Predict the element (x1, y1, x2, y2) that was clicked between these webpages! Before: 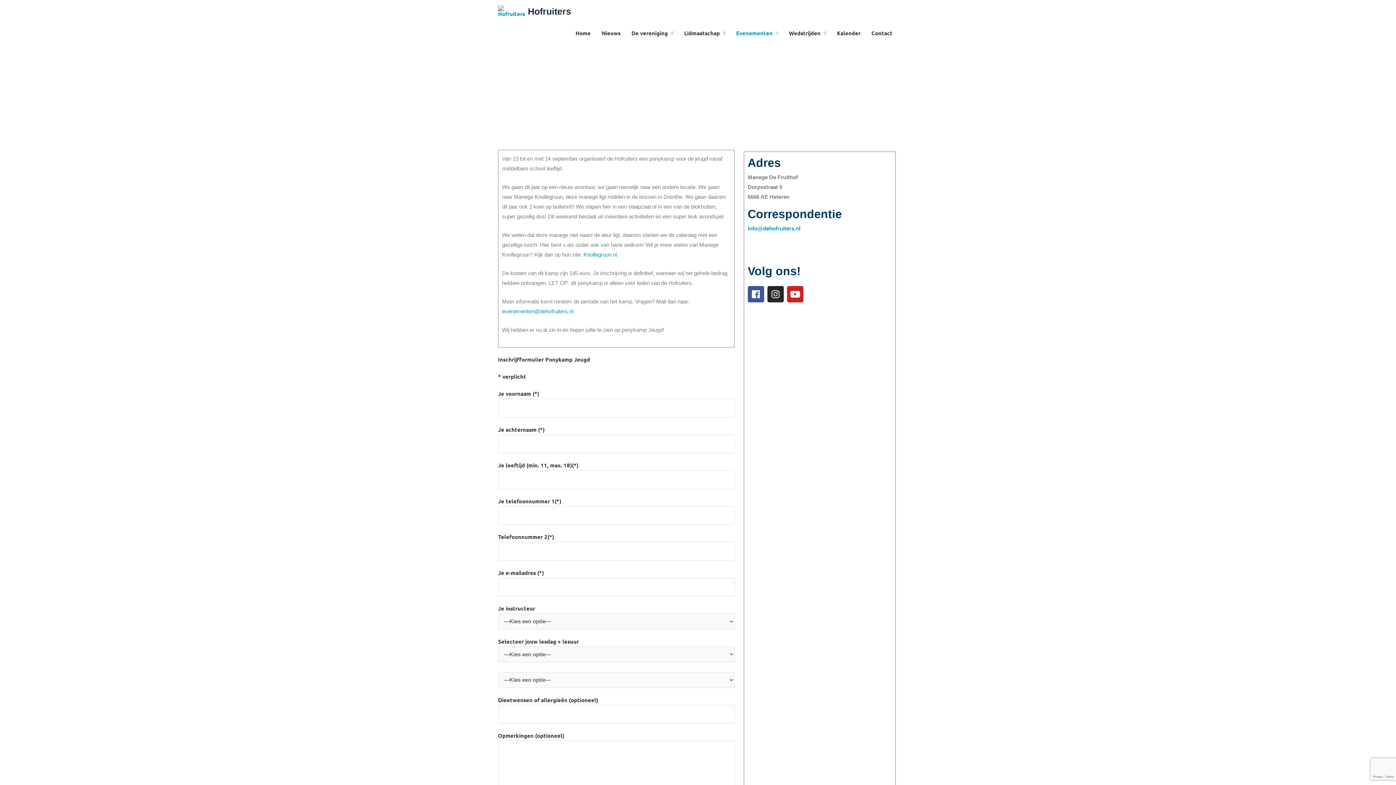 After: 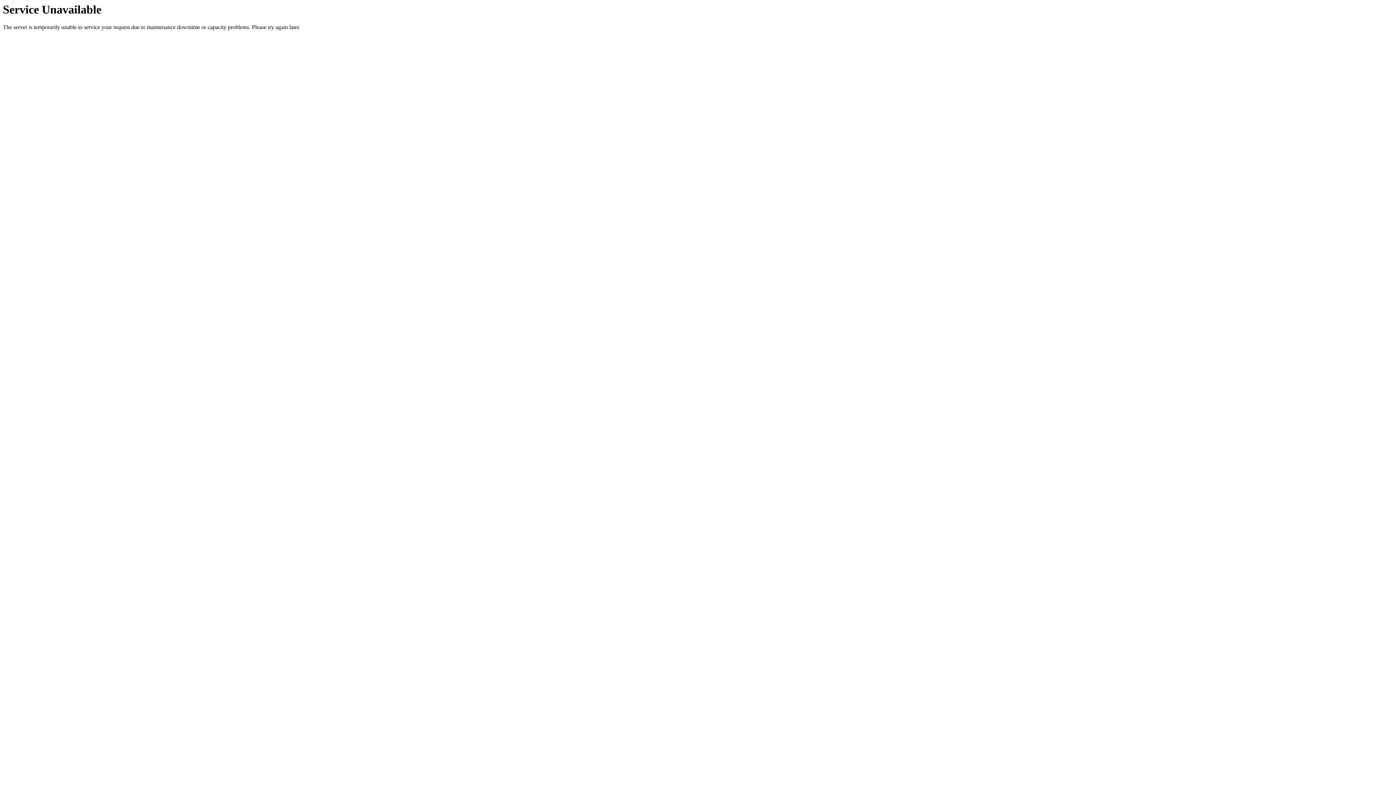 Action: label: Wedstrijden bbox: (783, 22, 831, 44)